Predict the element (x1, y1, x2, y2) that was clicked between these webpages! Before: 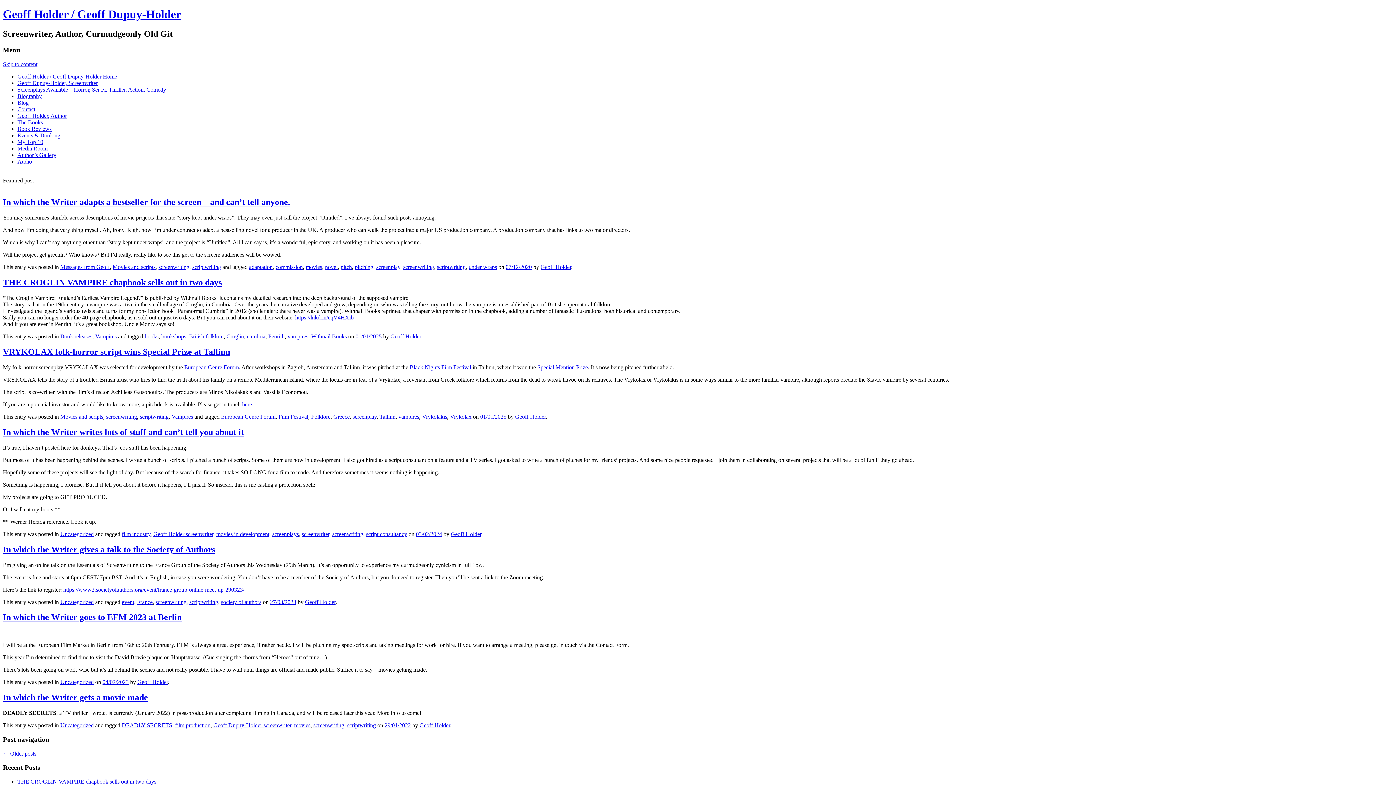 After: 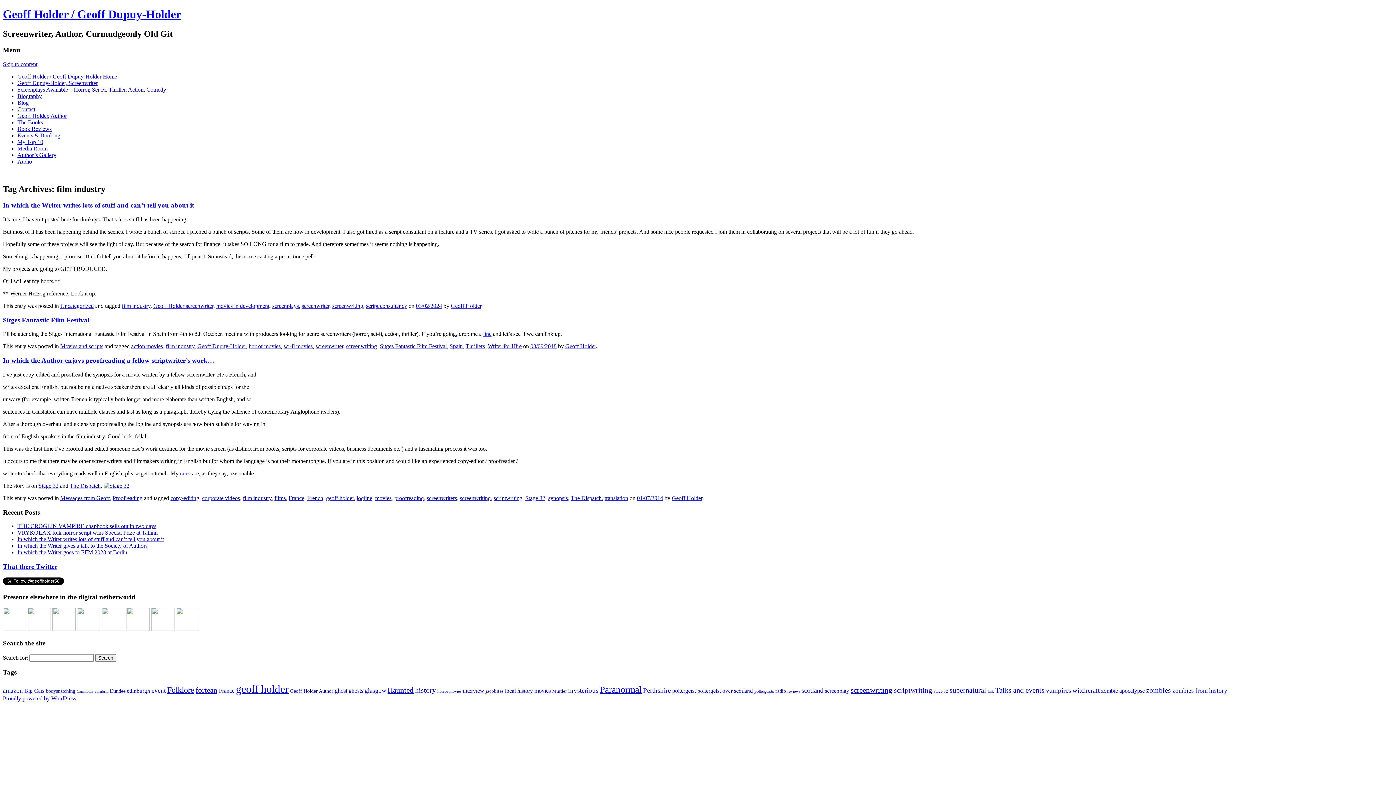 Action: label: film industry bbox: (121, 531, 150, 537)